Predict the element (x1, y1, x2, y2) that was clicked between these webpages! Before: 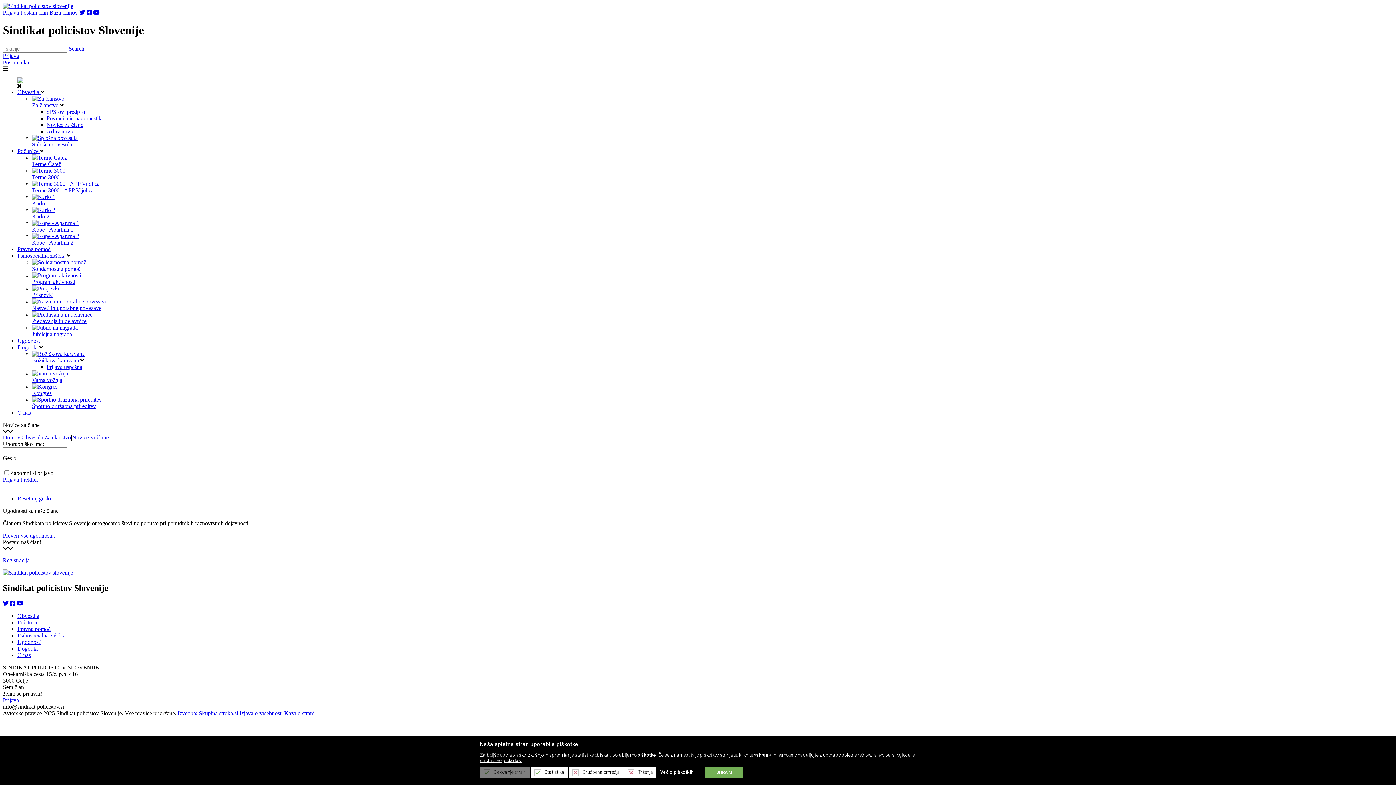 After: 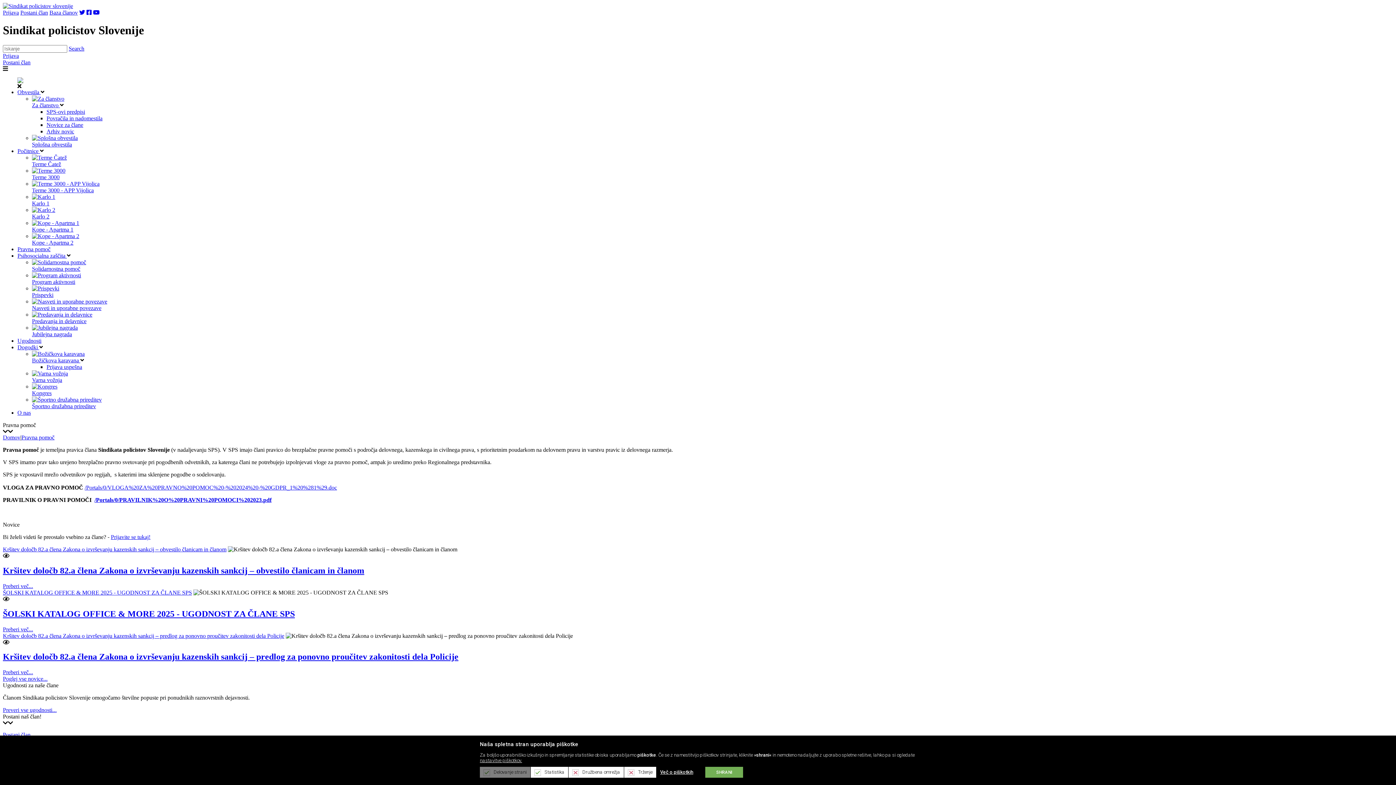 Action: label: Pravna pomoč bbox: (17, 626, 50, 632)